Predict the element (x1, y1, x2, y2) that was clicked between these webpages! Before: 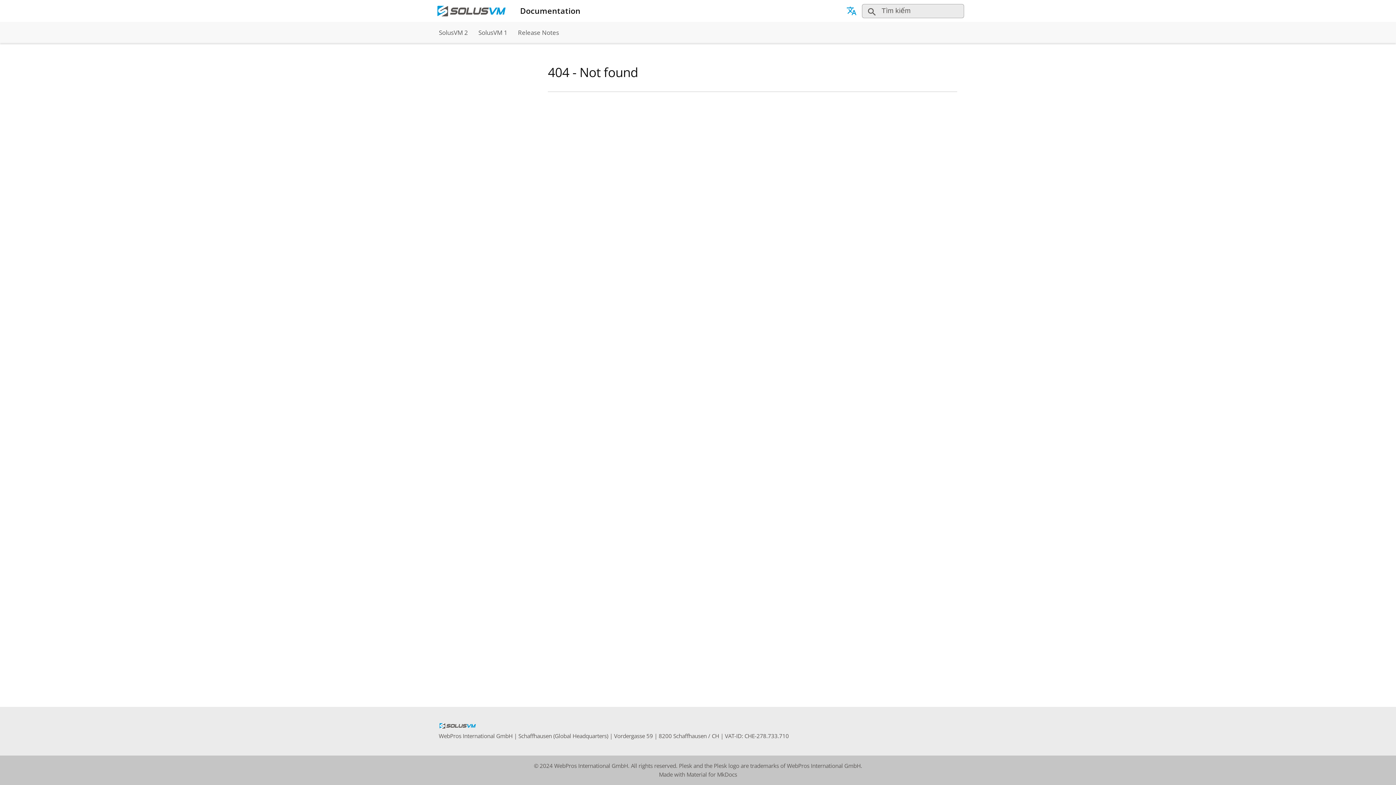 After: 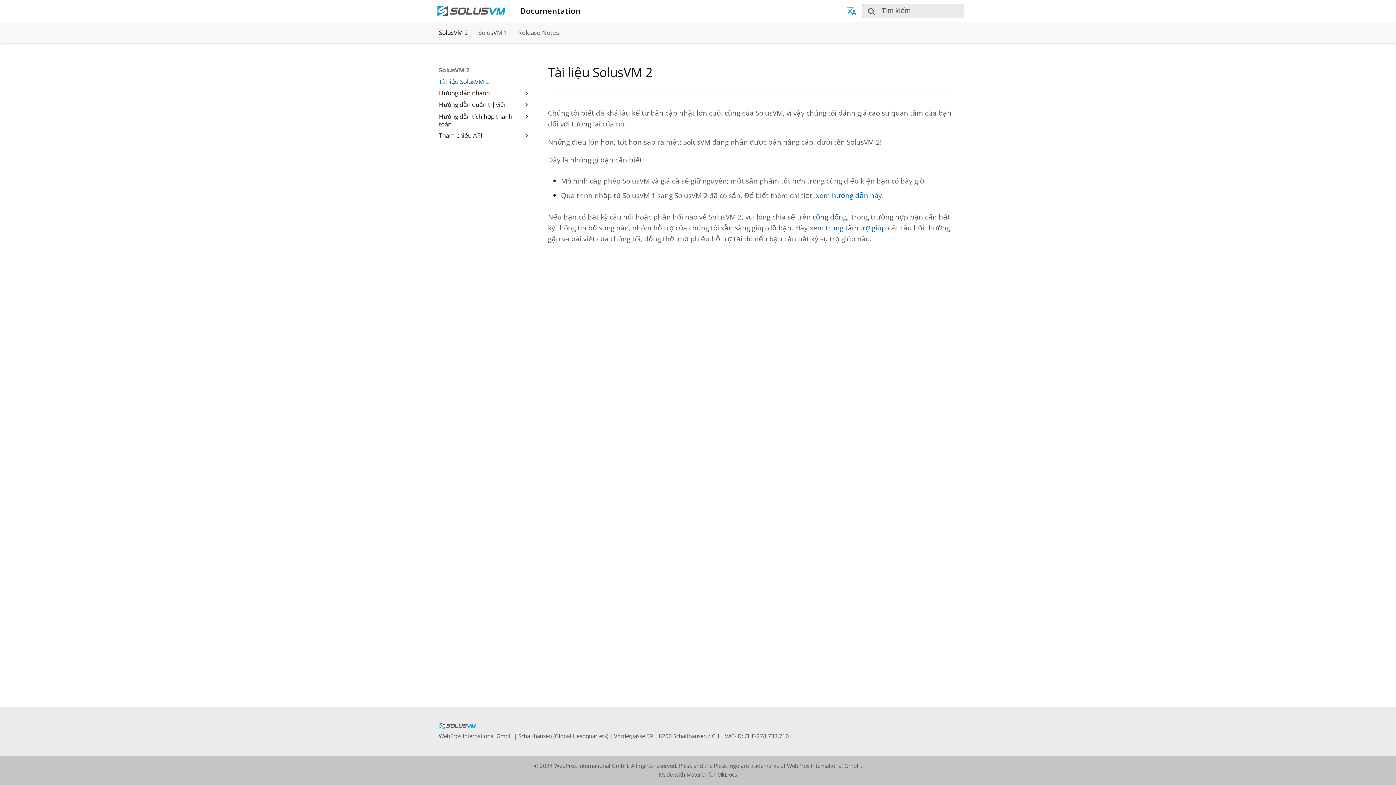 Action: label: SolusVM 2 bbox: (438, 28, 468, 36)